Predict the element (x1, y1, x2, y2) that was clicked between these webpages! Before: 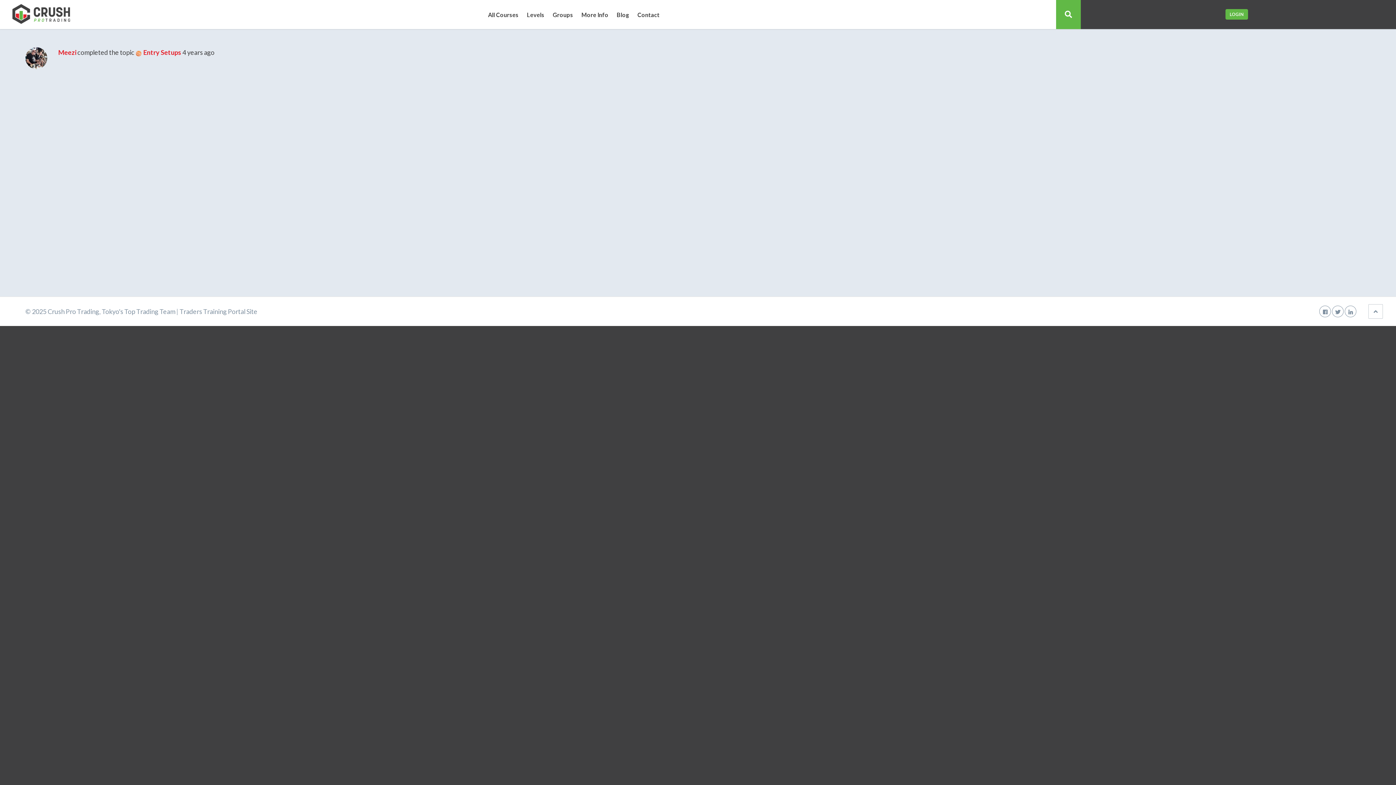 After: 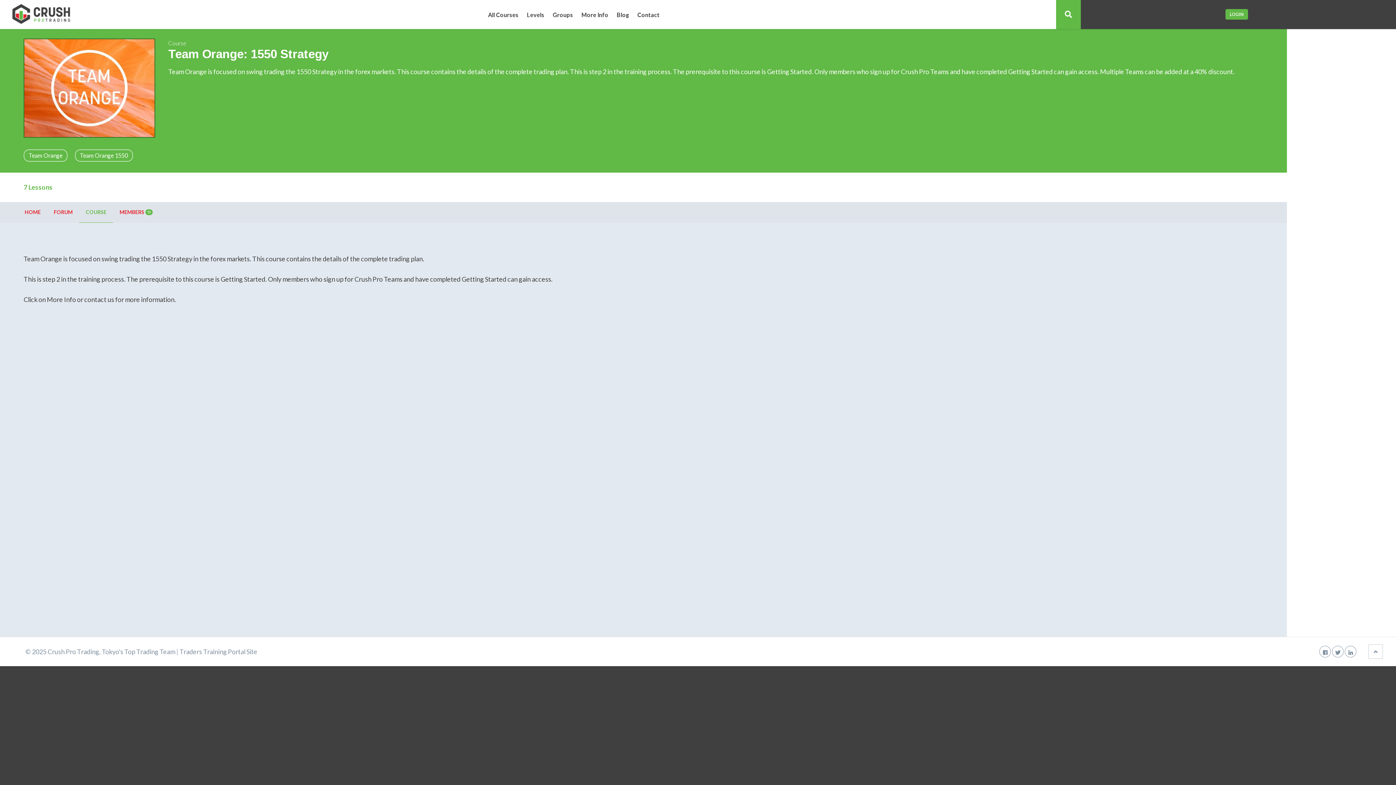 Action: label: Entry Setups bbox: (143, 48, 181, 56)